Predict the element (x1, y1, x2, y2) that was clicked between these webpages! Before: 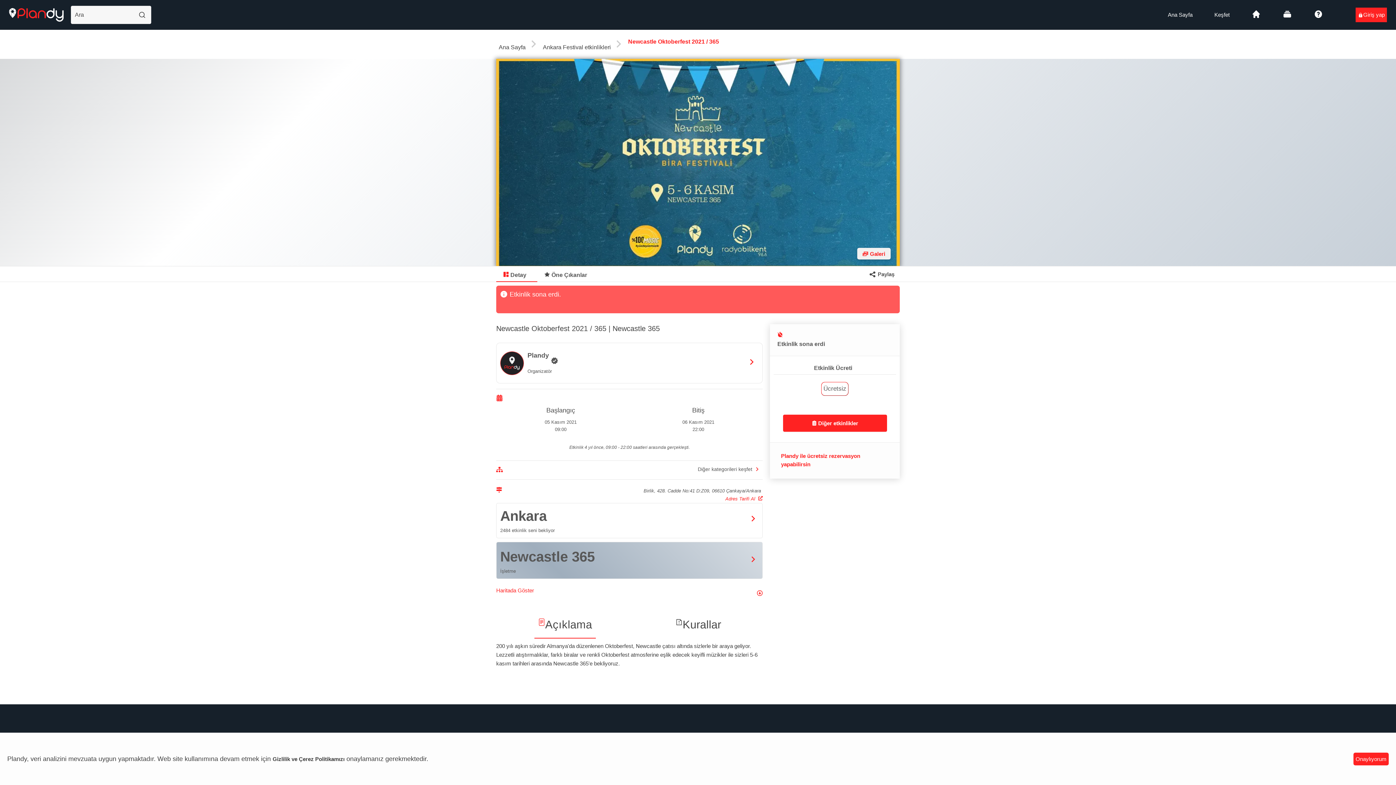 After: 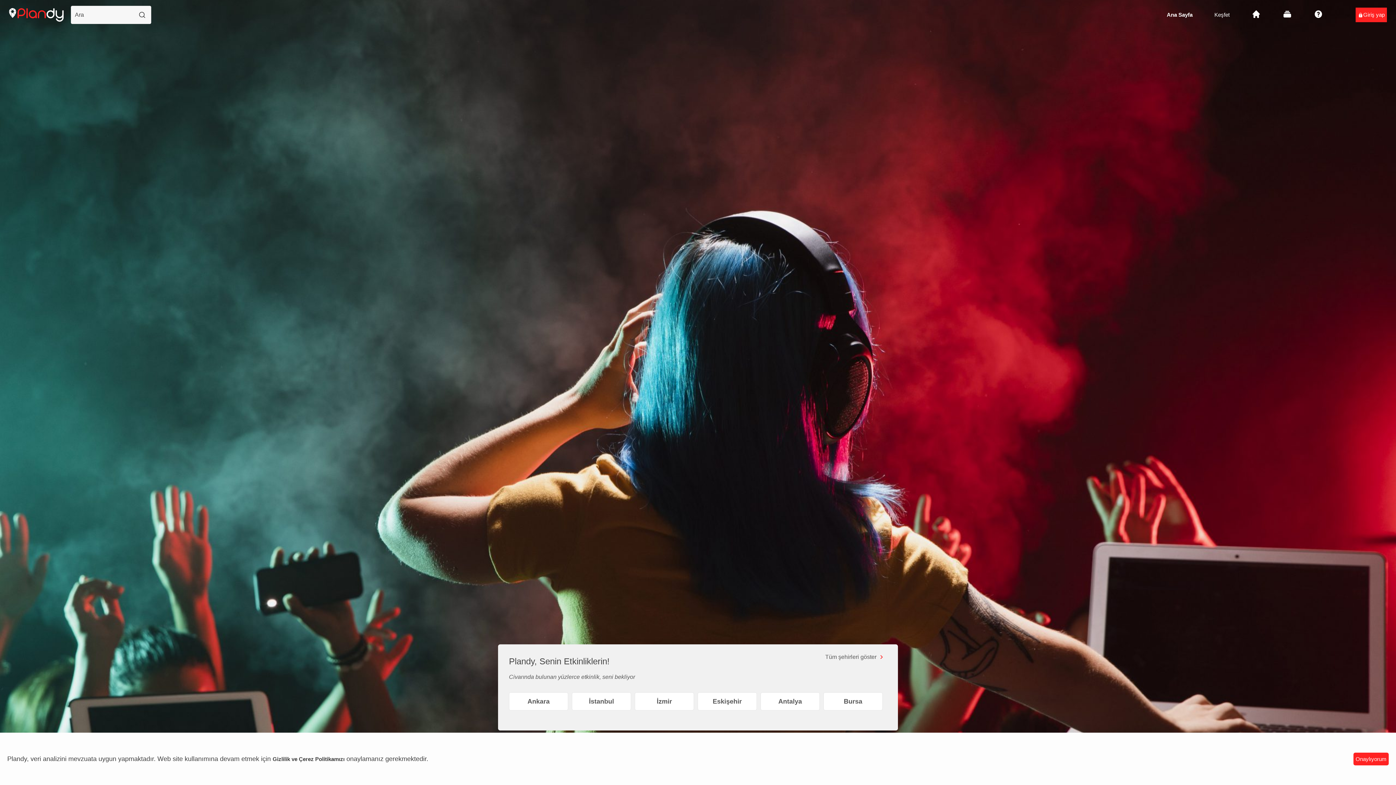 Action: label: Ana Sayfa bbox: (498, 44, 525, 50)